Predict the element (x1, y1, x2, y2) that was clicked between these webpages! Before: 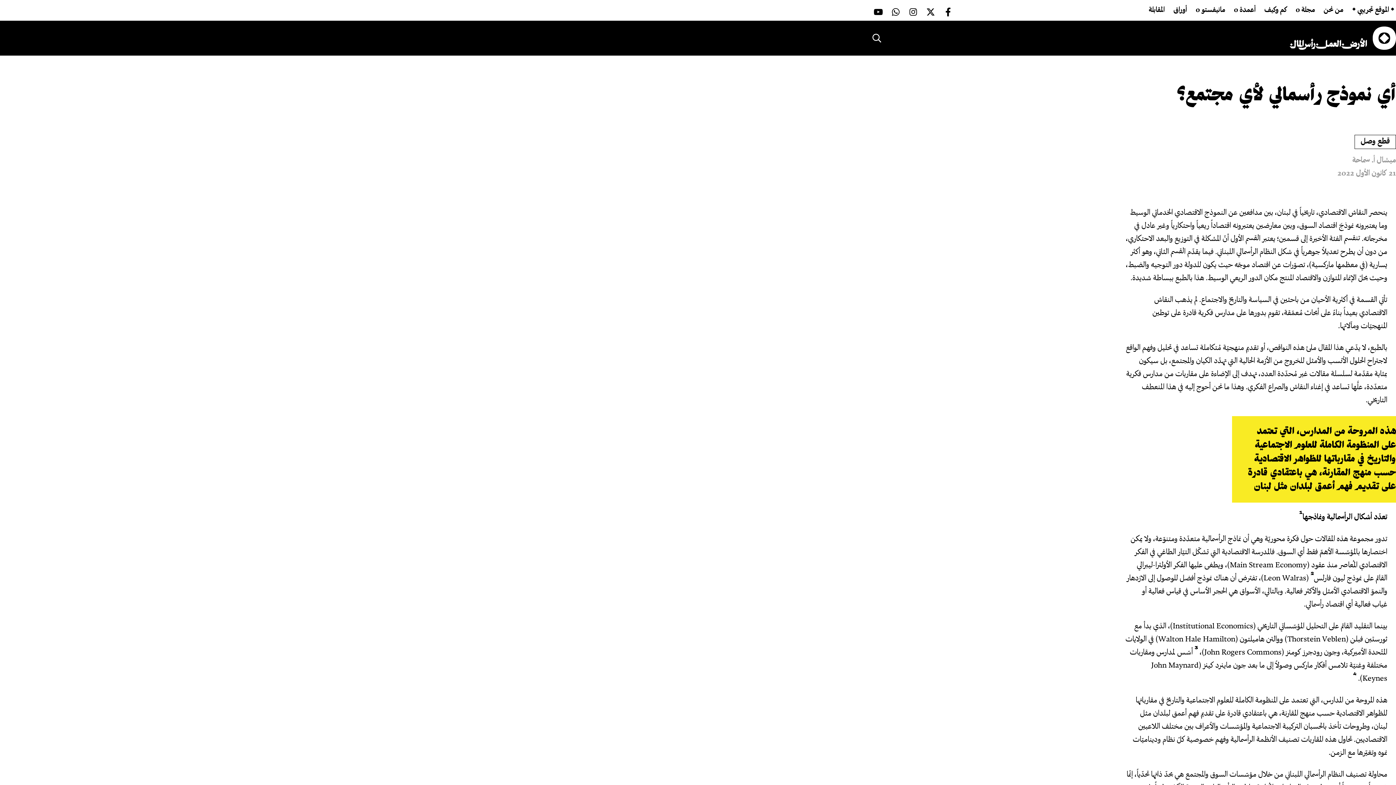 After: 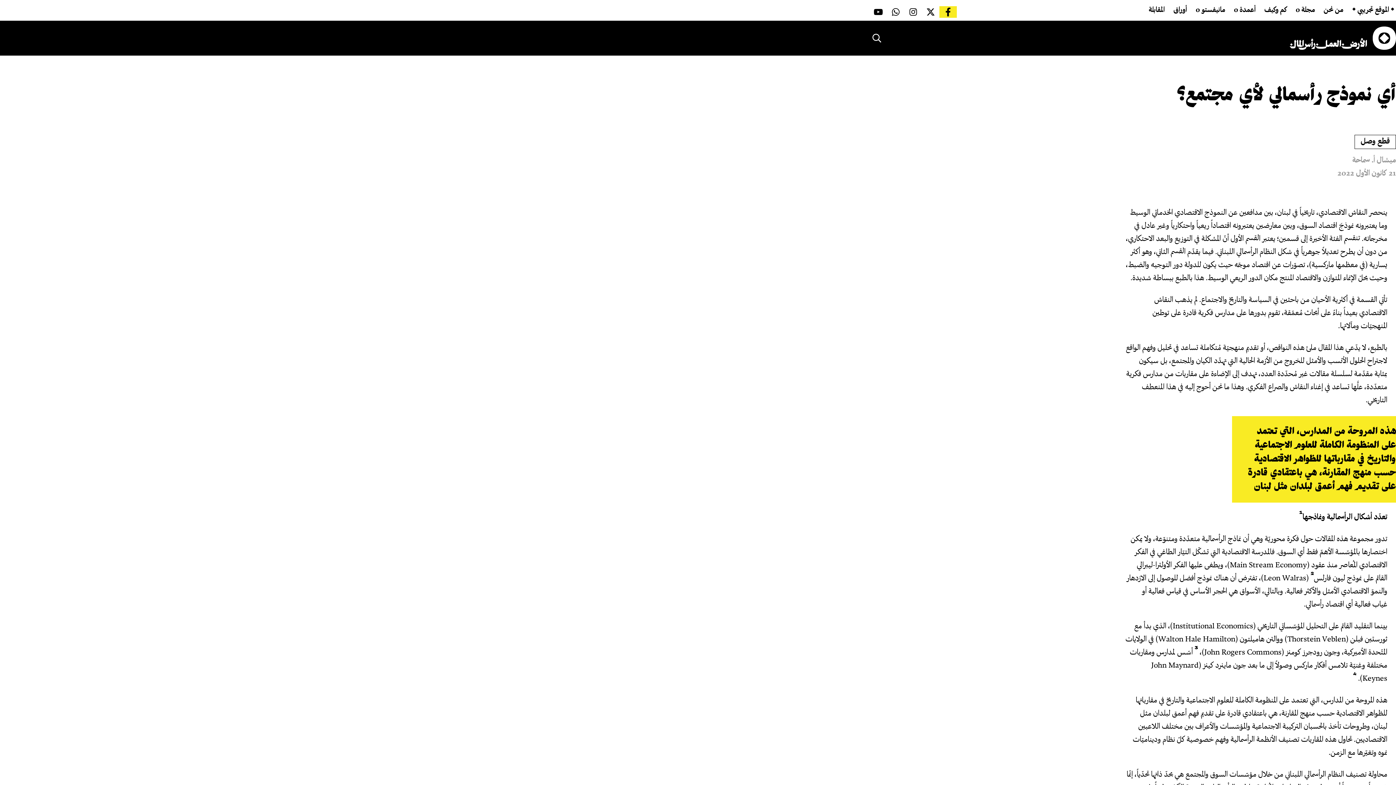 Action: label: فيسبوك bbox: (939, 6, 957, 17)